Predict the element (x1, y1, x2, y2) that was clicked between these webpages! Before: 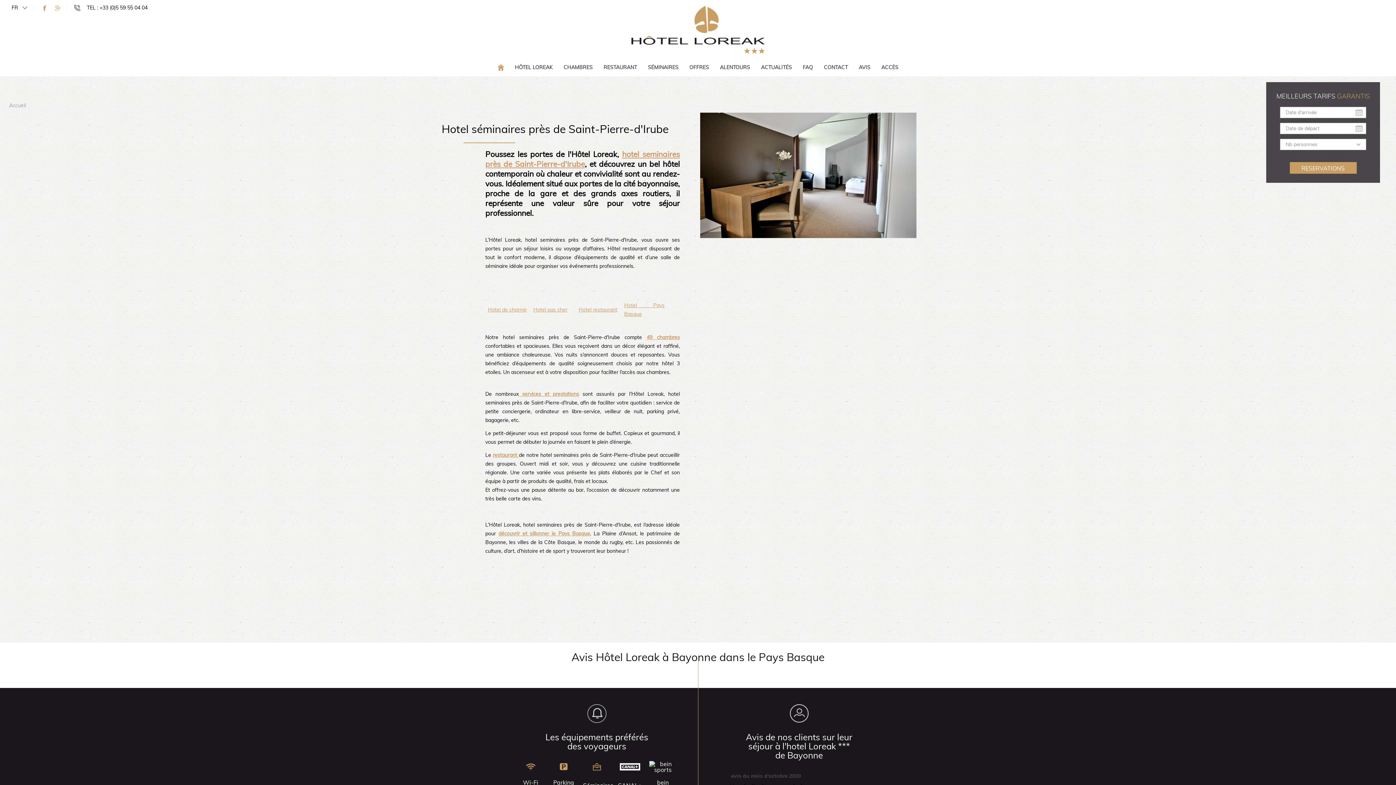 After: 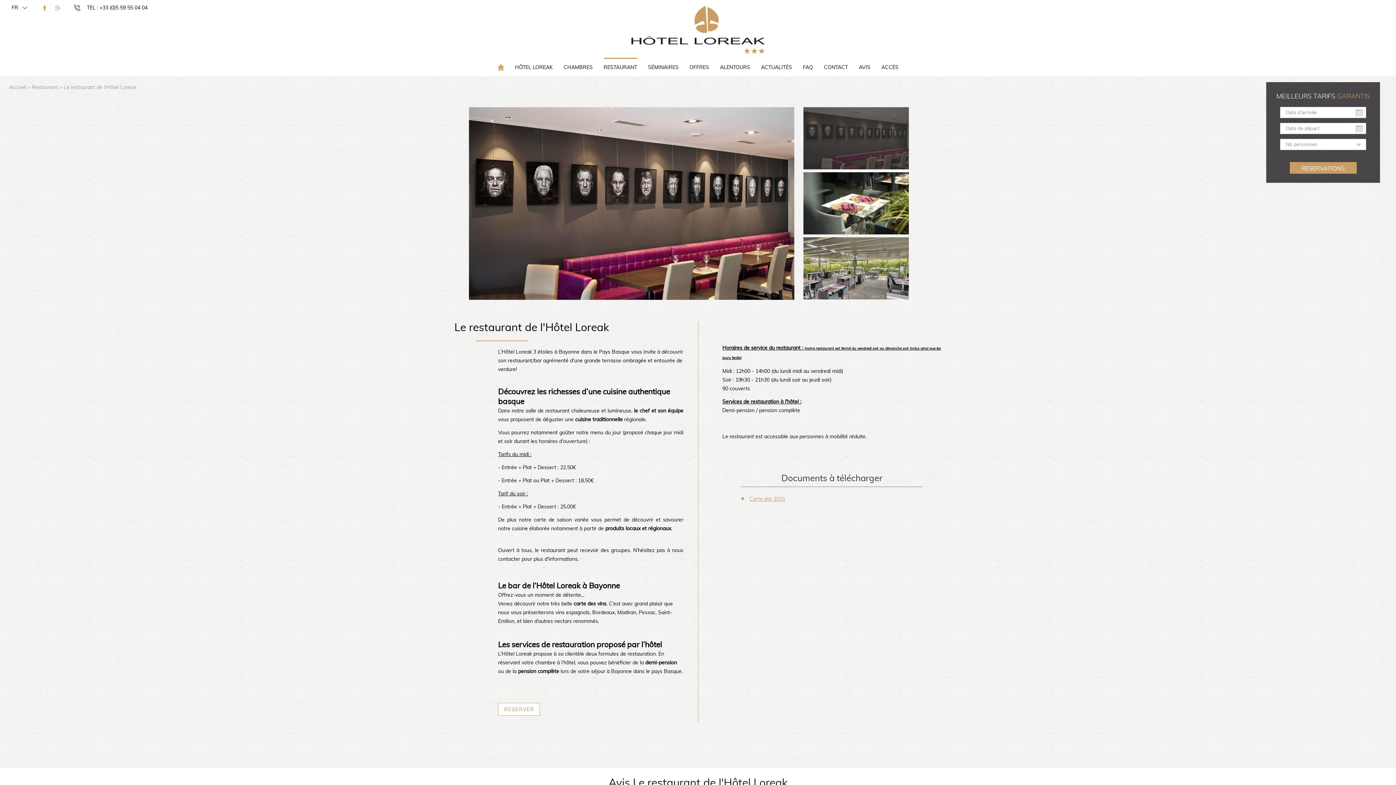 Action: bbox: (492, 452, 518, 458) label: restaurant 